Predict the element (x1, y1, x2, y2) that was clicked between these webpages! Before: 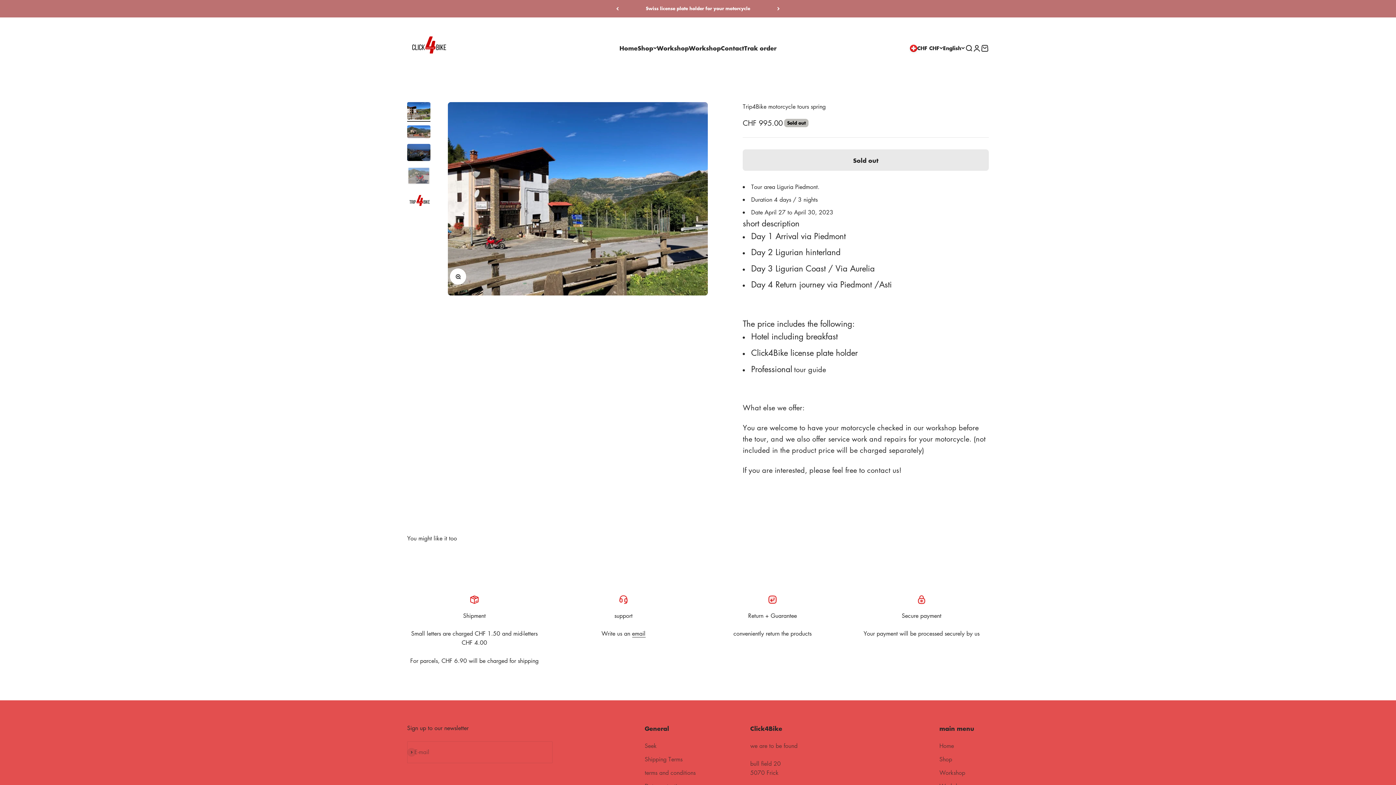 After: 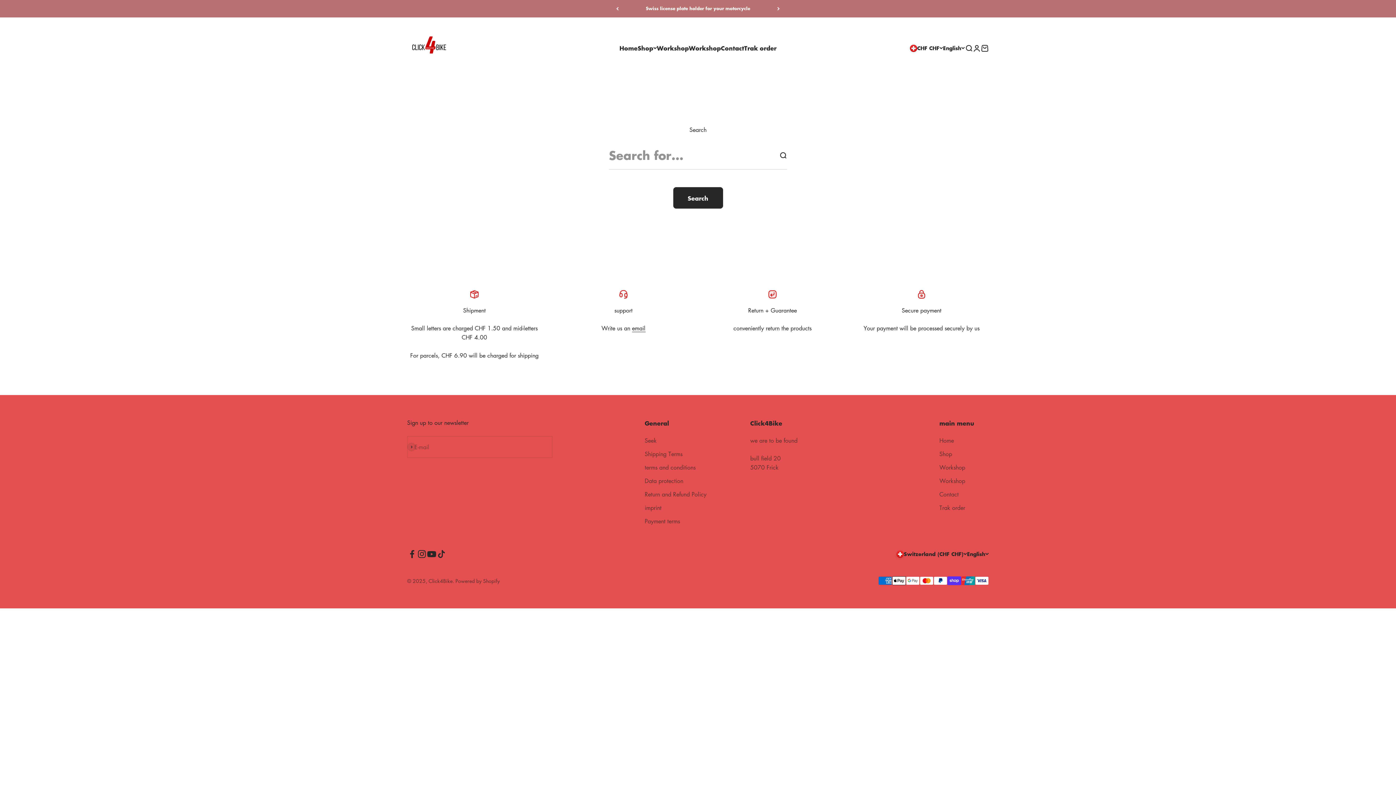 Action: label: Seek bbox: (644, 741, 656, 750)